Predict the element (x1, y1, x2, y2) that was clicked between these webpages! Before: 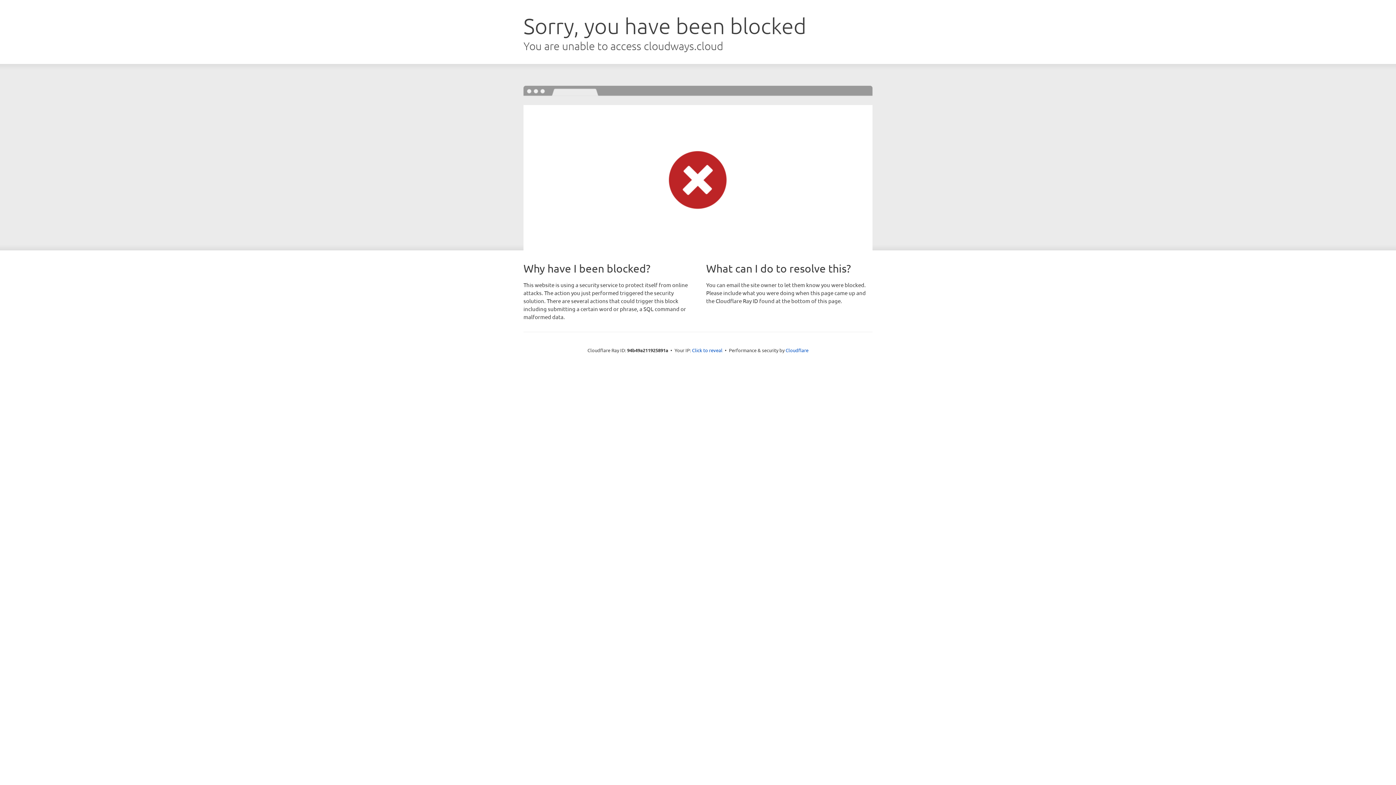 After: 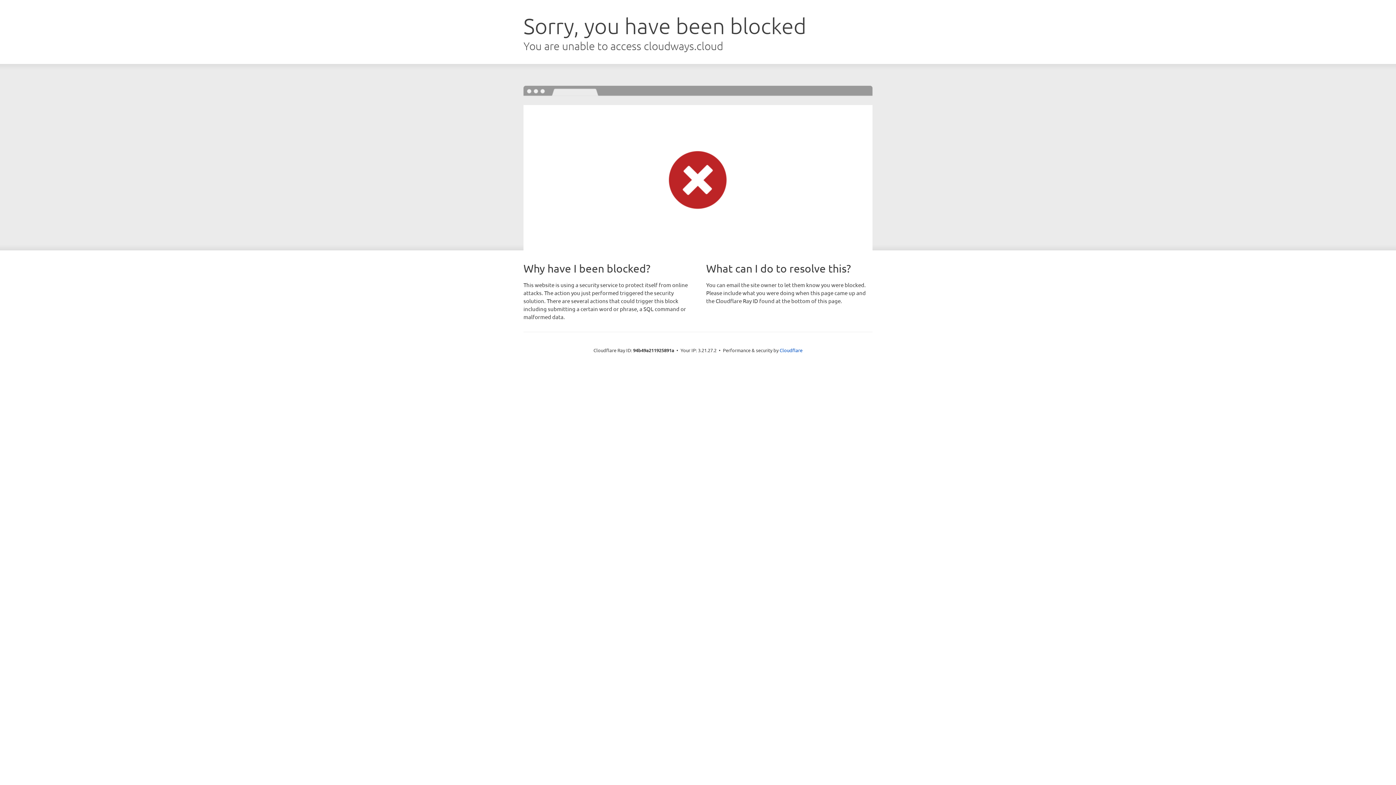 Action: label: Click to reveal bbox: (692, 346, 722, 353)